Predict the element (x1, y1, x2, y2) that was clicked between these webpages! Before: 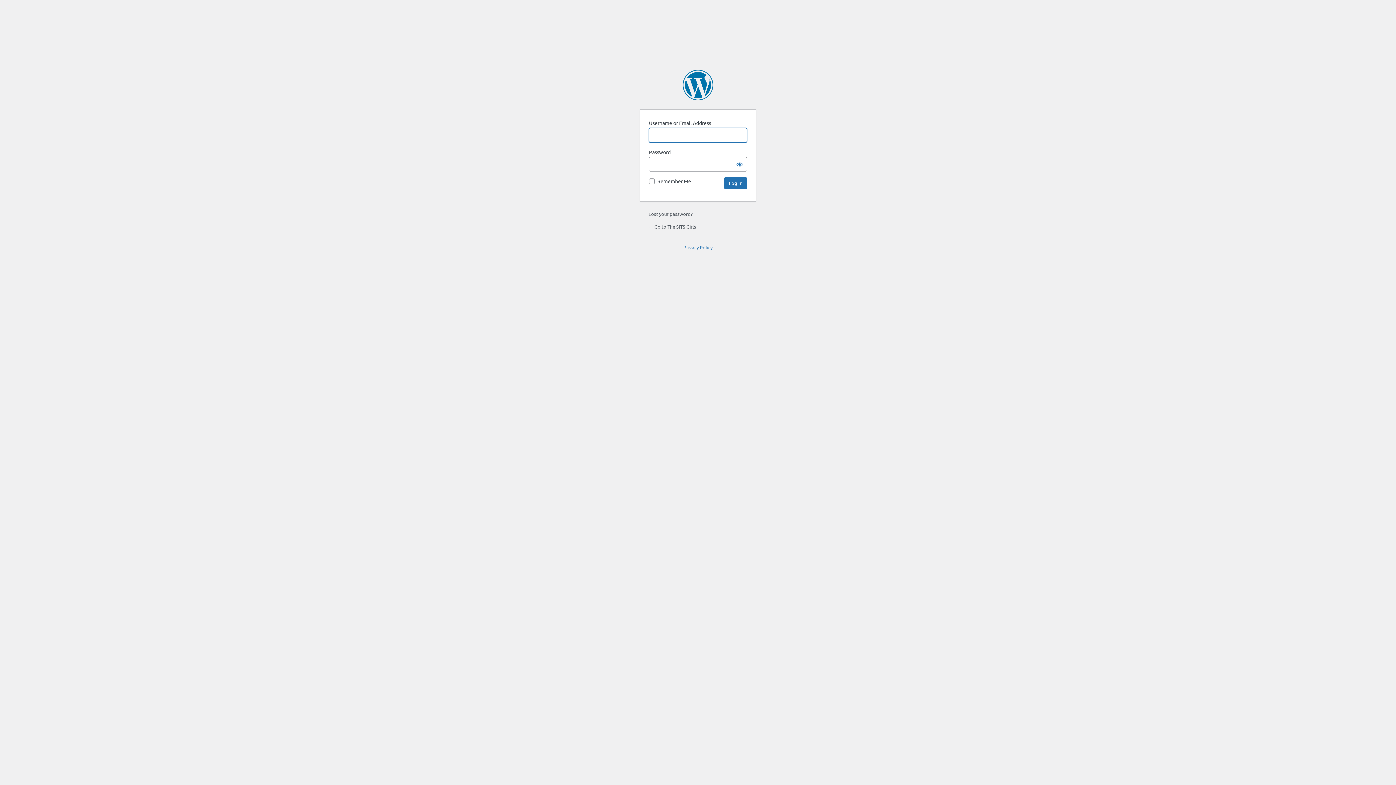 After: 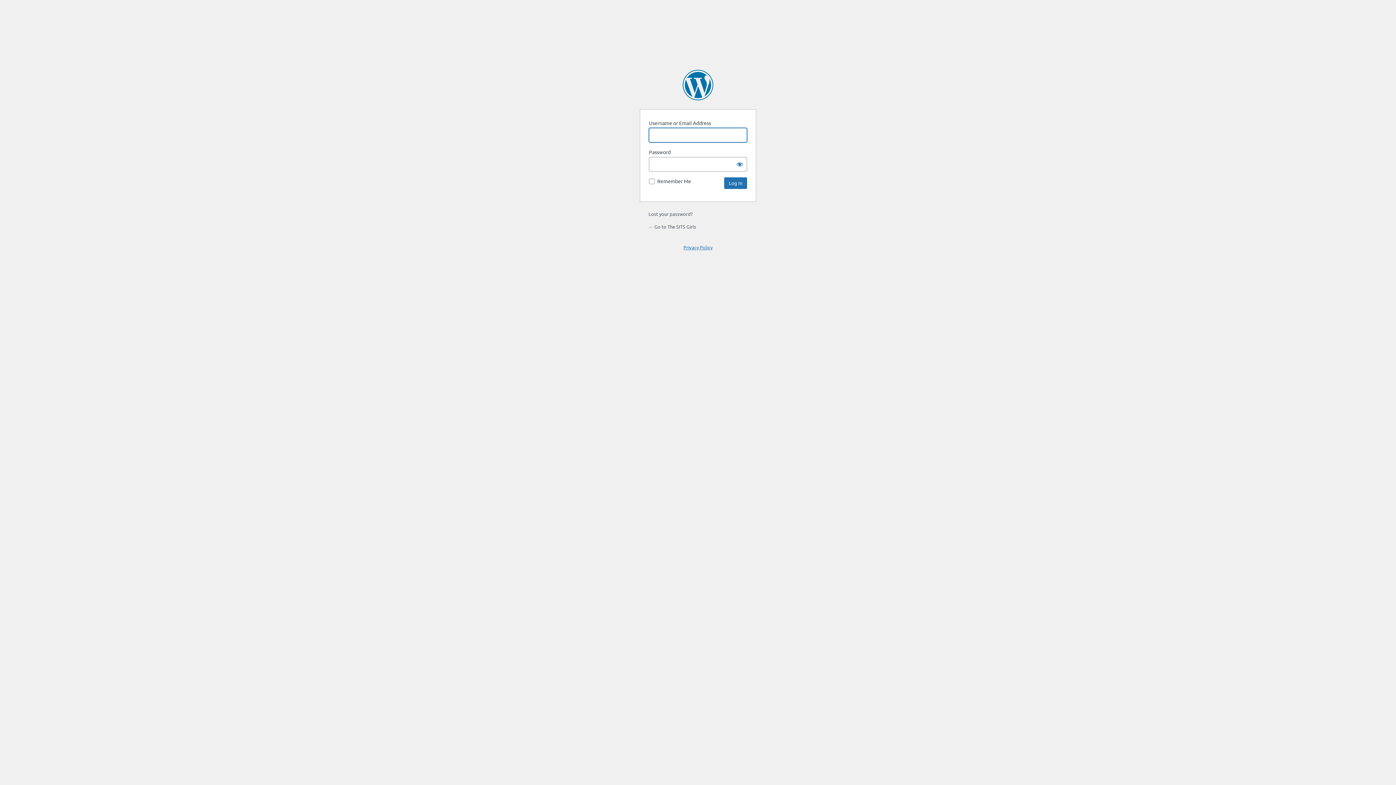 Action: label: ← Go to The SITS Girls bbox: (648, 223, 696, 229)